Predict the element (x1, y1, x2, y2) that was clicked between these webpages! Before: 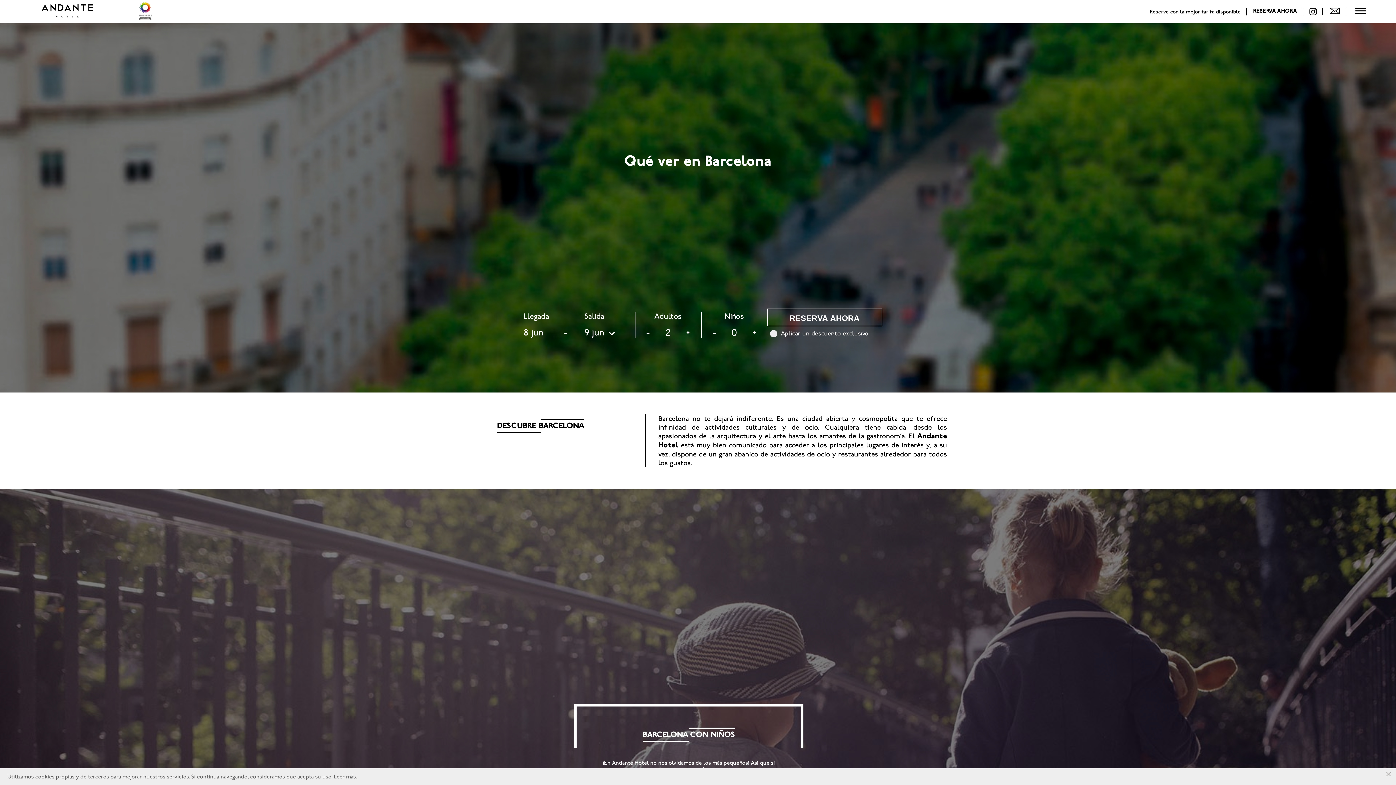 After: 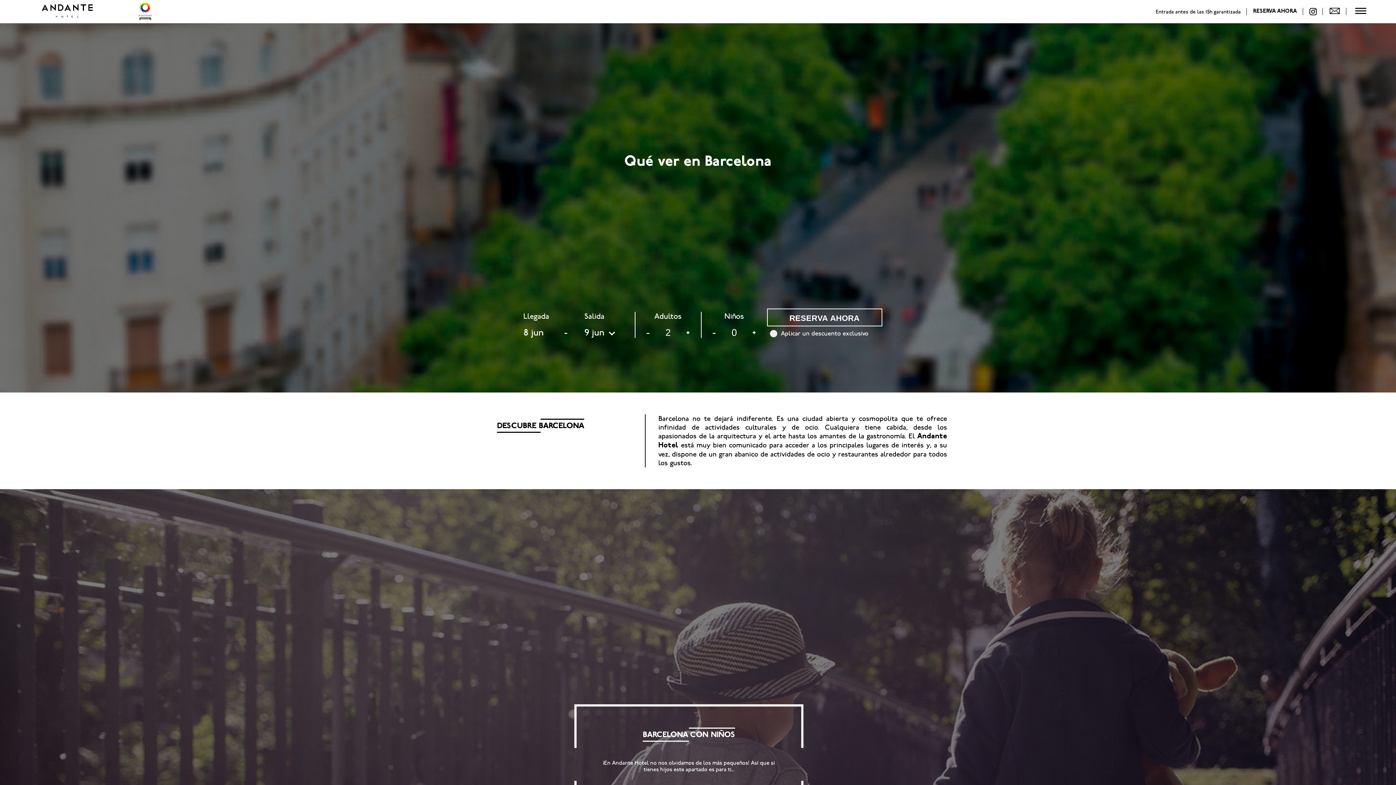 Action: bbox: (1386, 772, 1392, 778)